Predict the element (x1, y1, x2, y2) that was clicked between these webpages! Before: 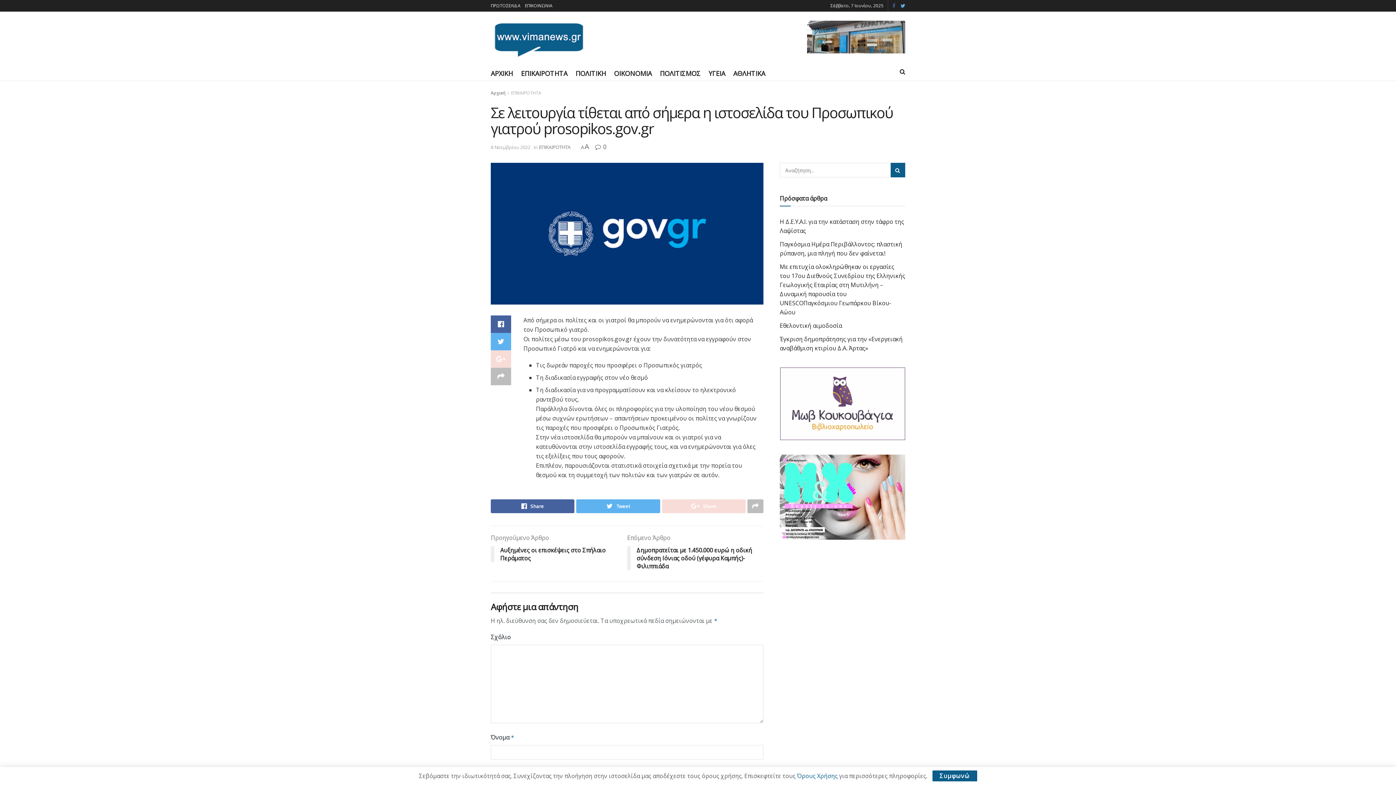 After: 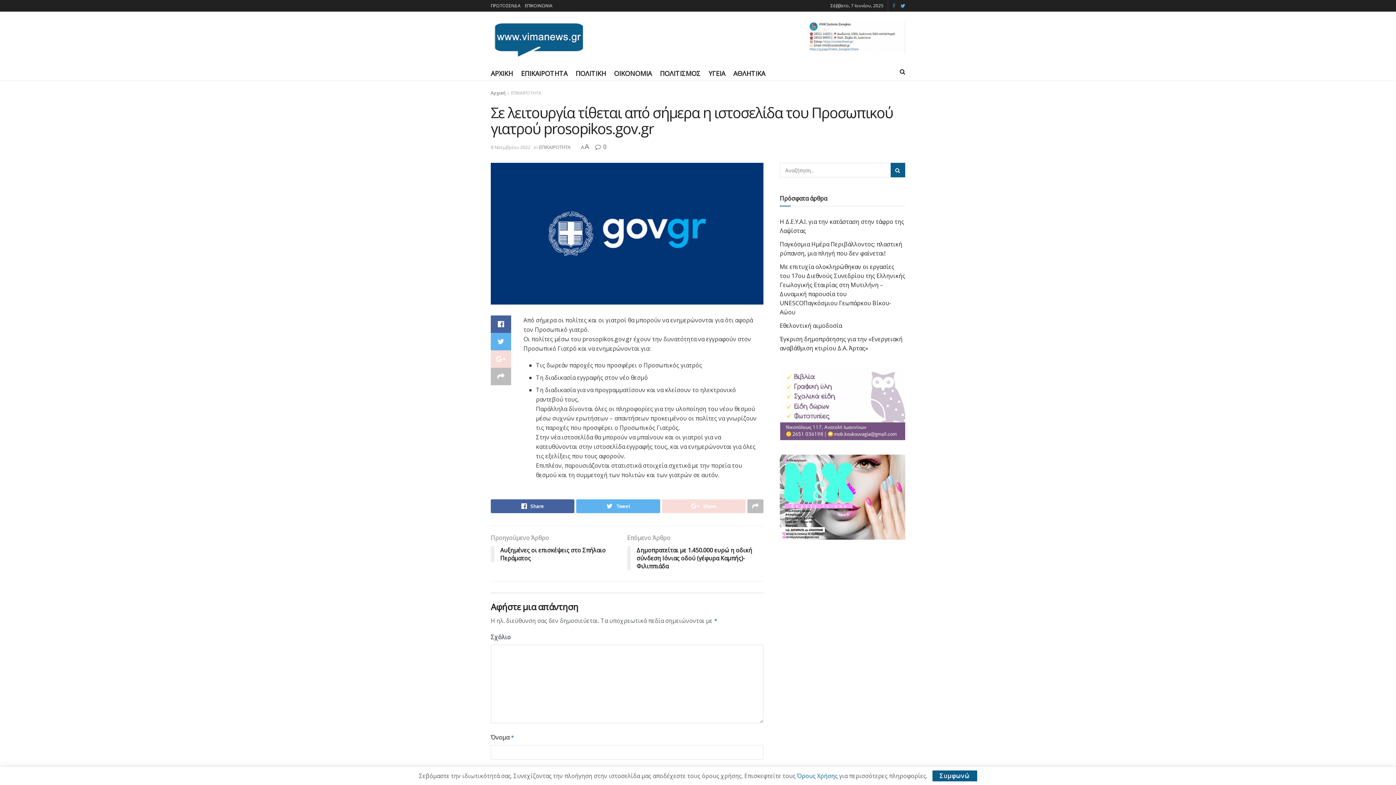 Action: bbox: (807, 20, 905, 53)